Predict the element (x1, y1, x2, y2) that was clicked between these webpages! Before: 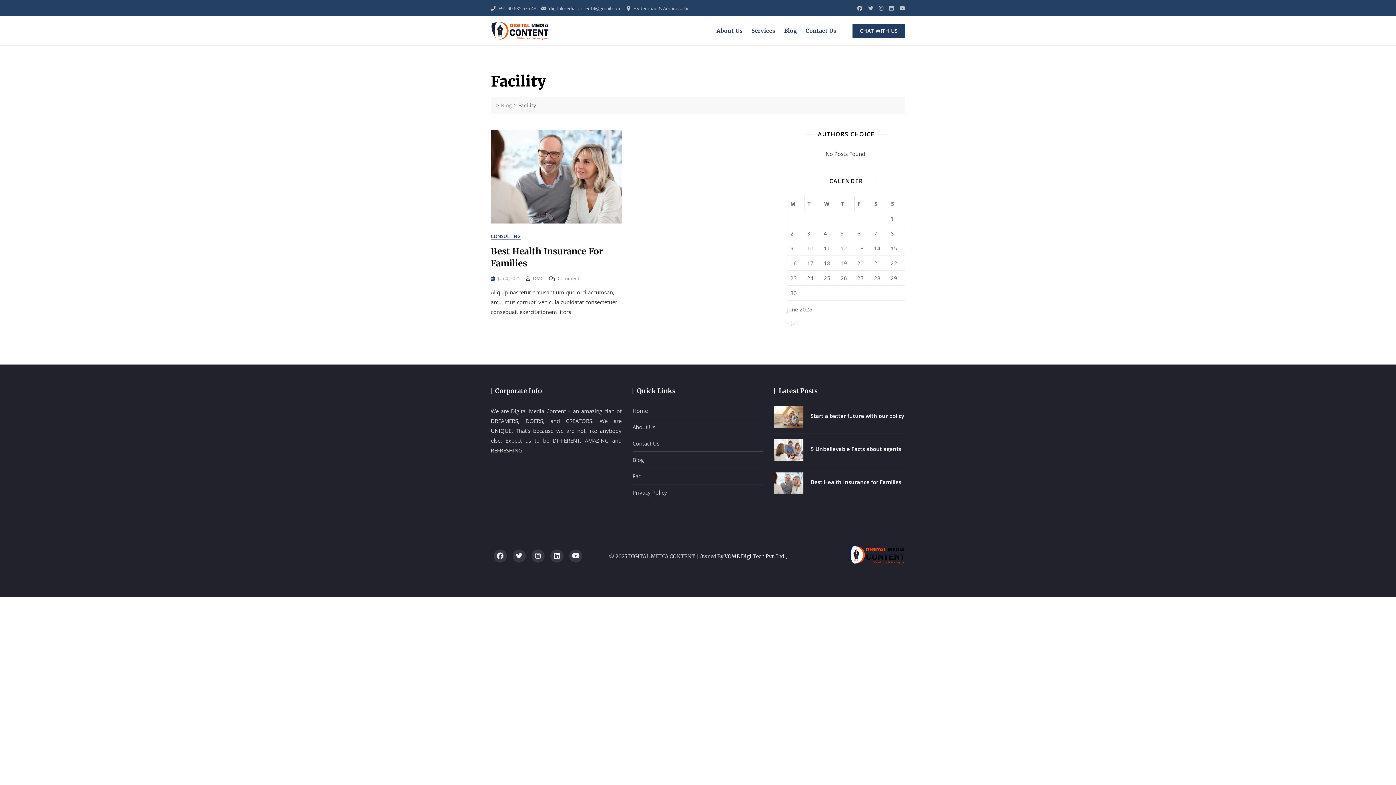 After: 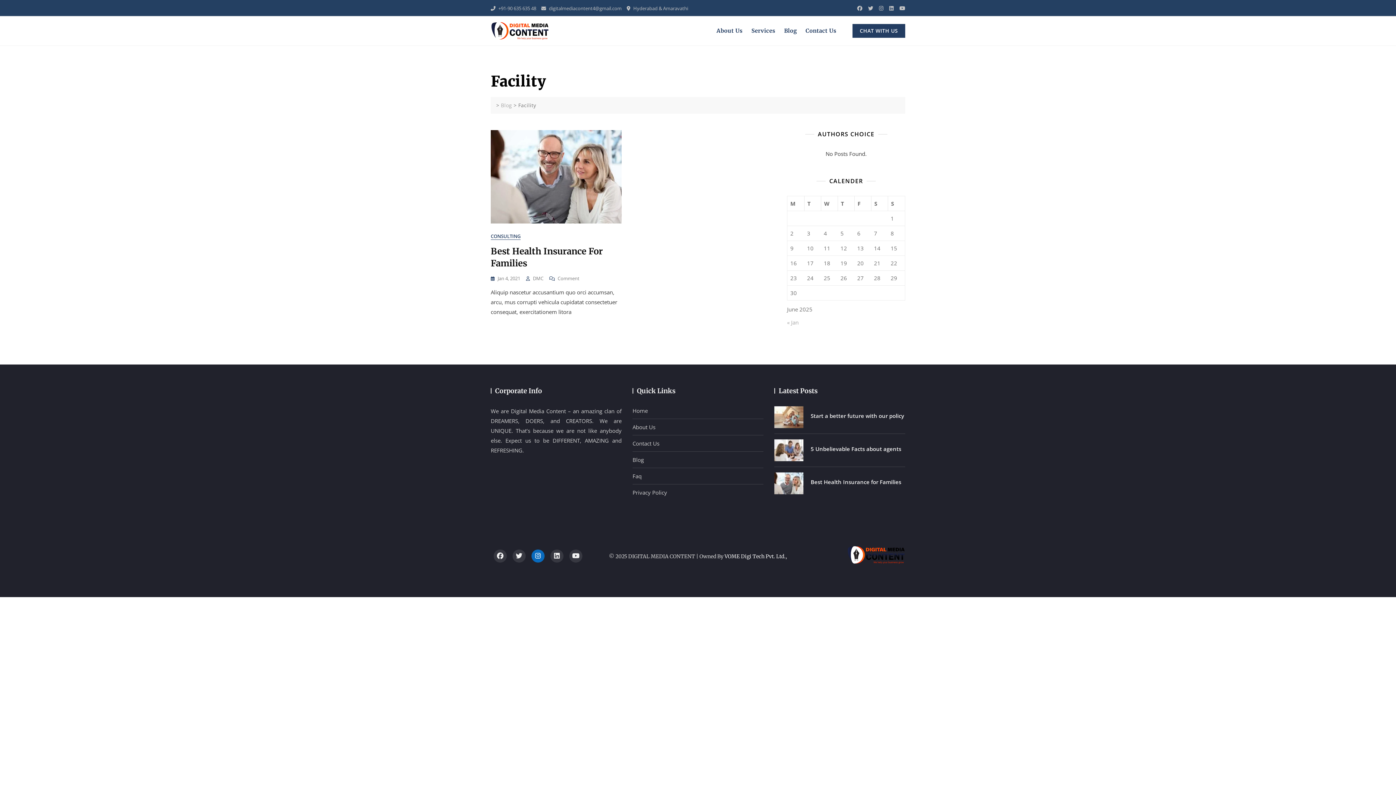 Action: bbox: (531, 549, 544, 562)